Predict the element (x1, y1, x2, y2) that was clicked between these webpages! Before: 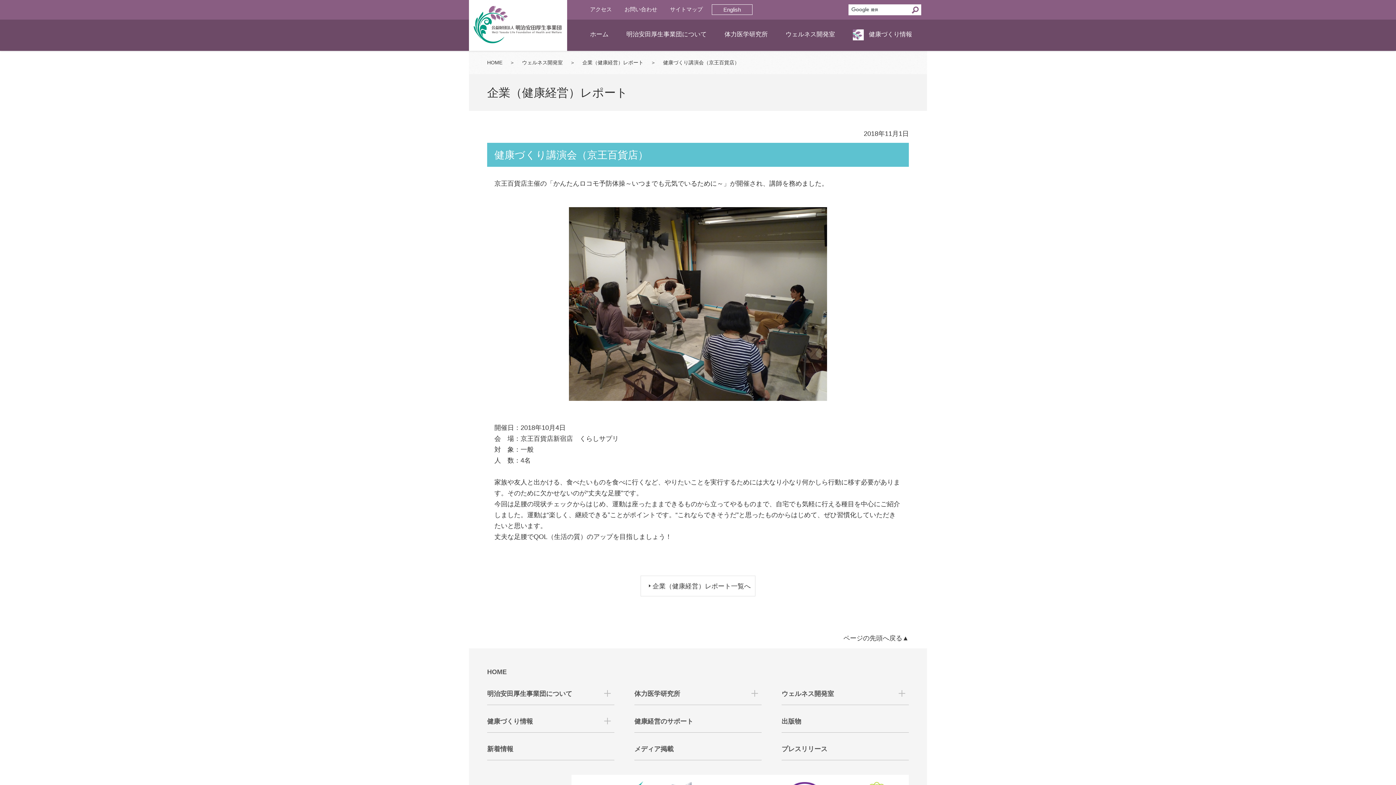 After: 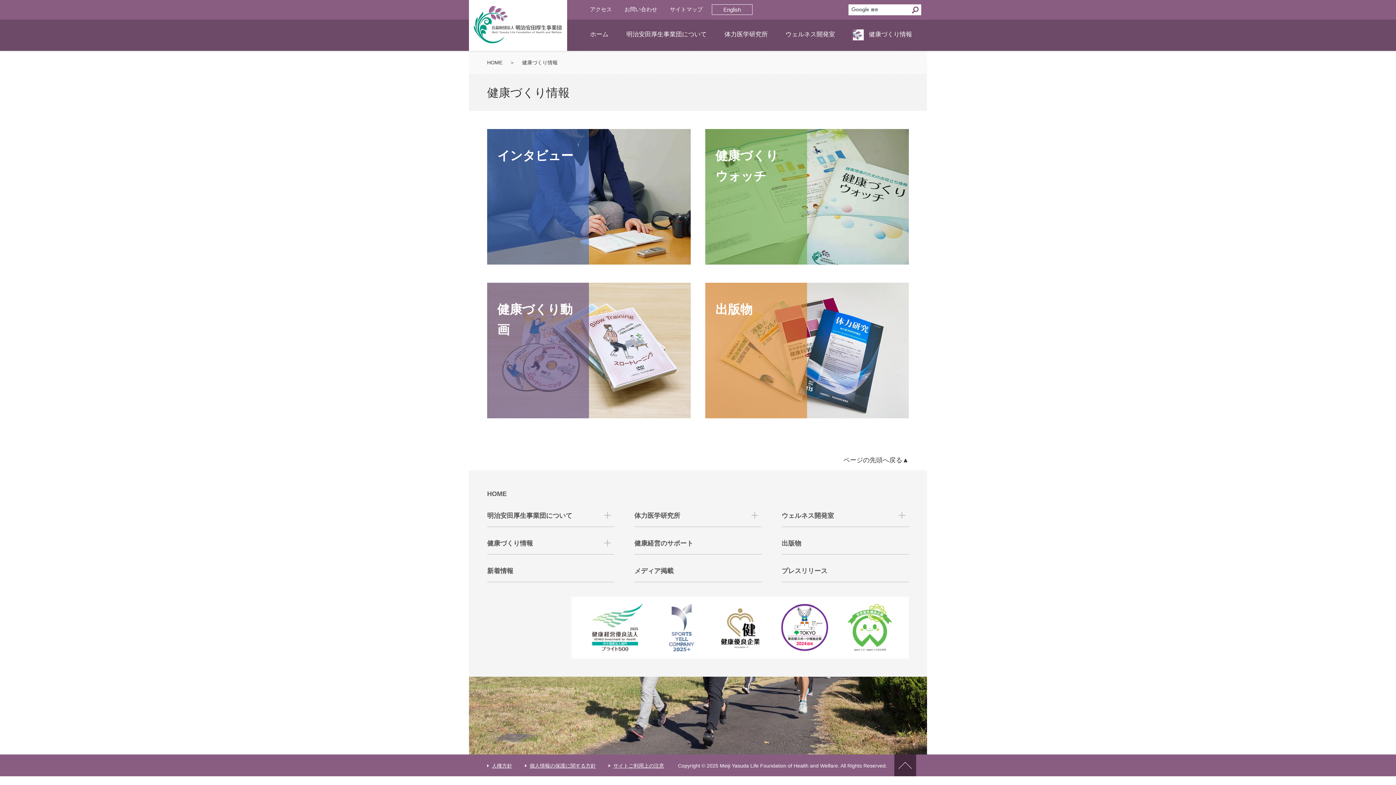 Action: label: 健康づくり情報 bbox: (487, 716, 614, 732)